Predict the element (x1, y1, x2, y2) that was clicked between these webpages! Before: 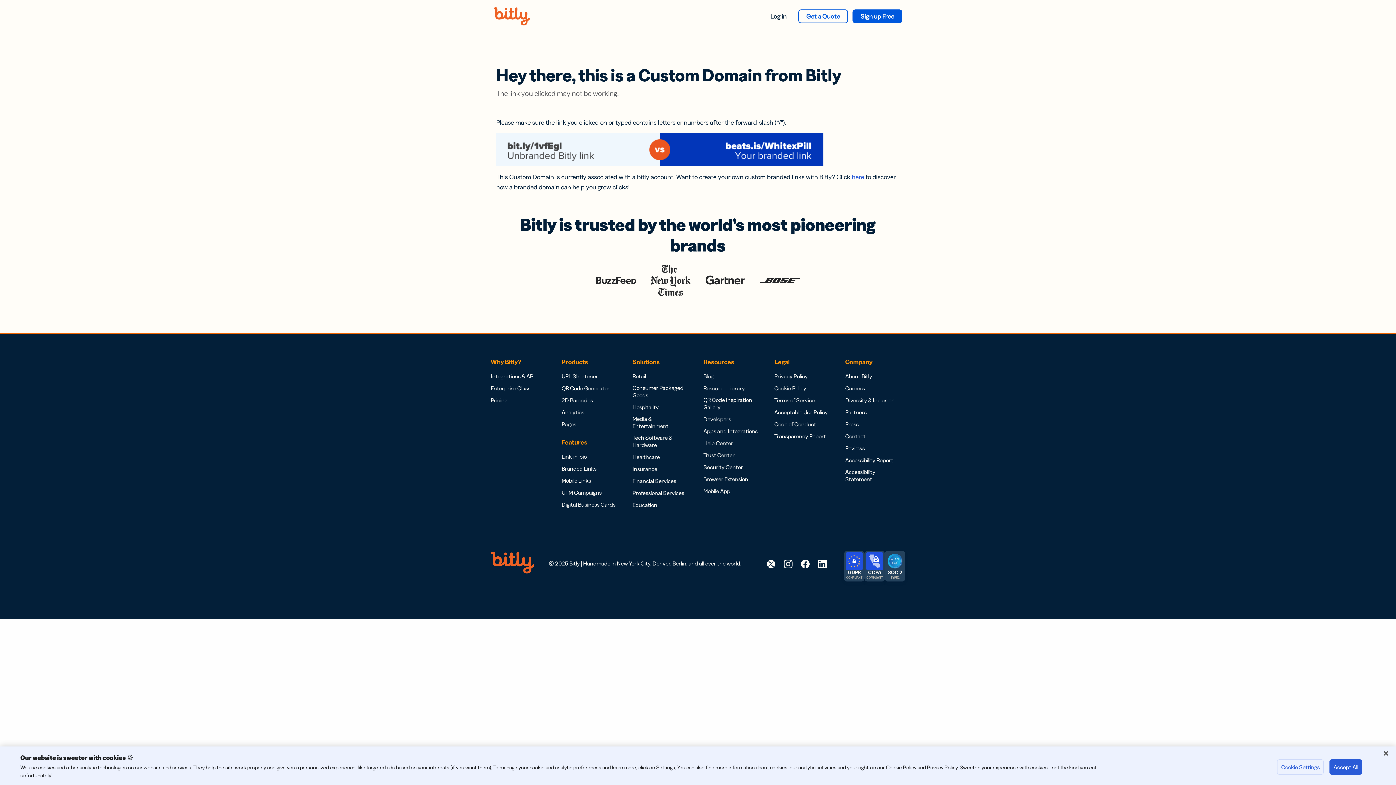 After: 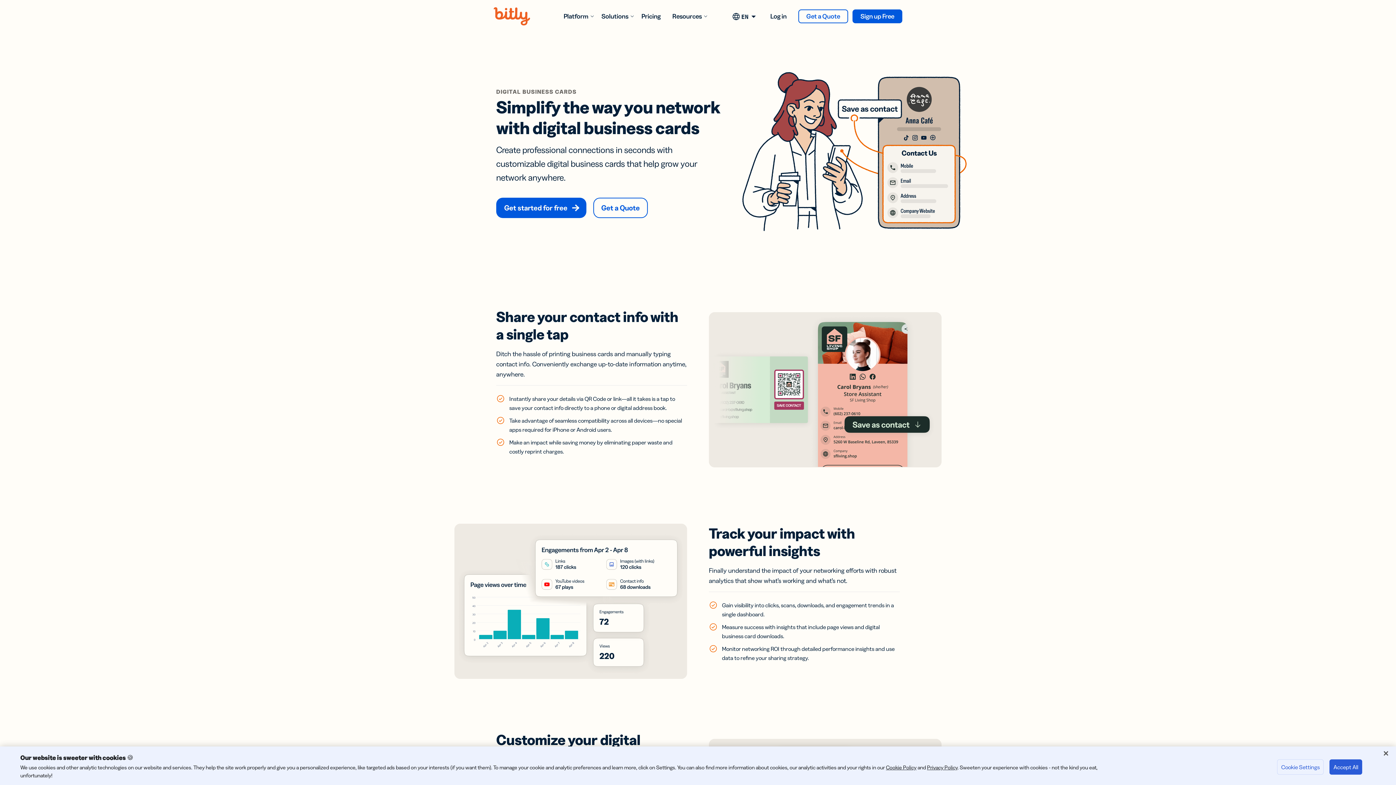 Action: bbox: (561, 501, 615, 508) label: Digital Business Cards